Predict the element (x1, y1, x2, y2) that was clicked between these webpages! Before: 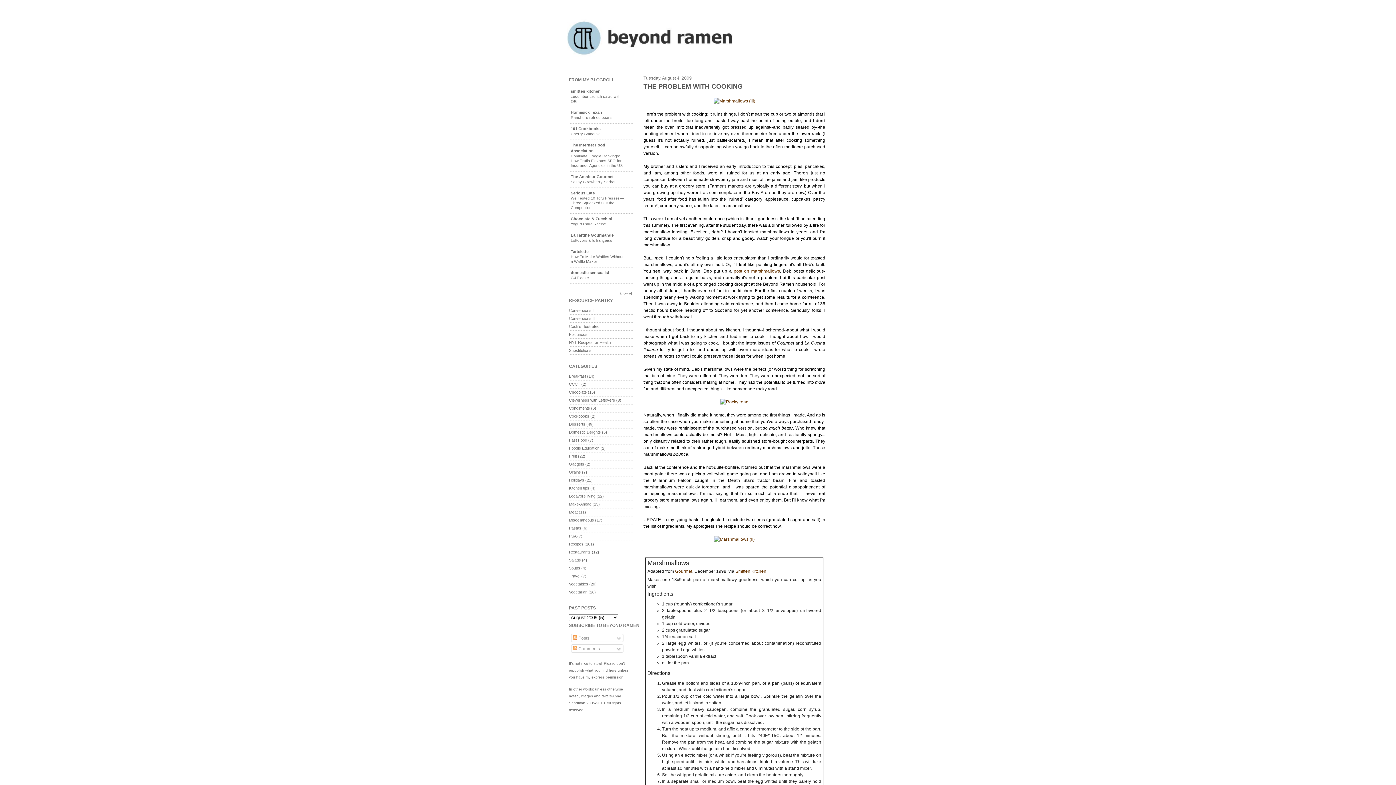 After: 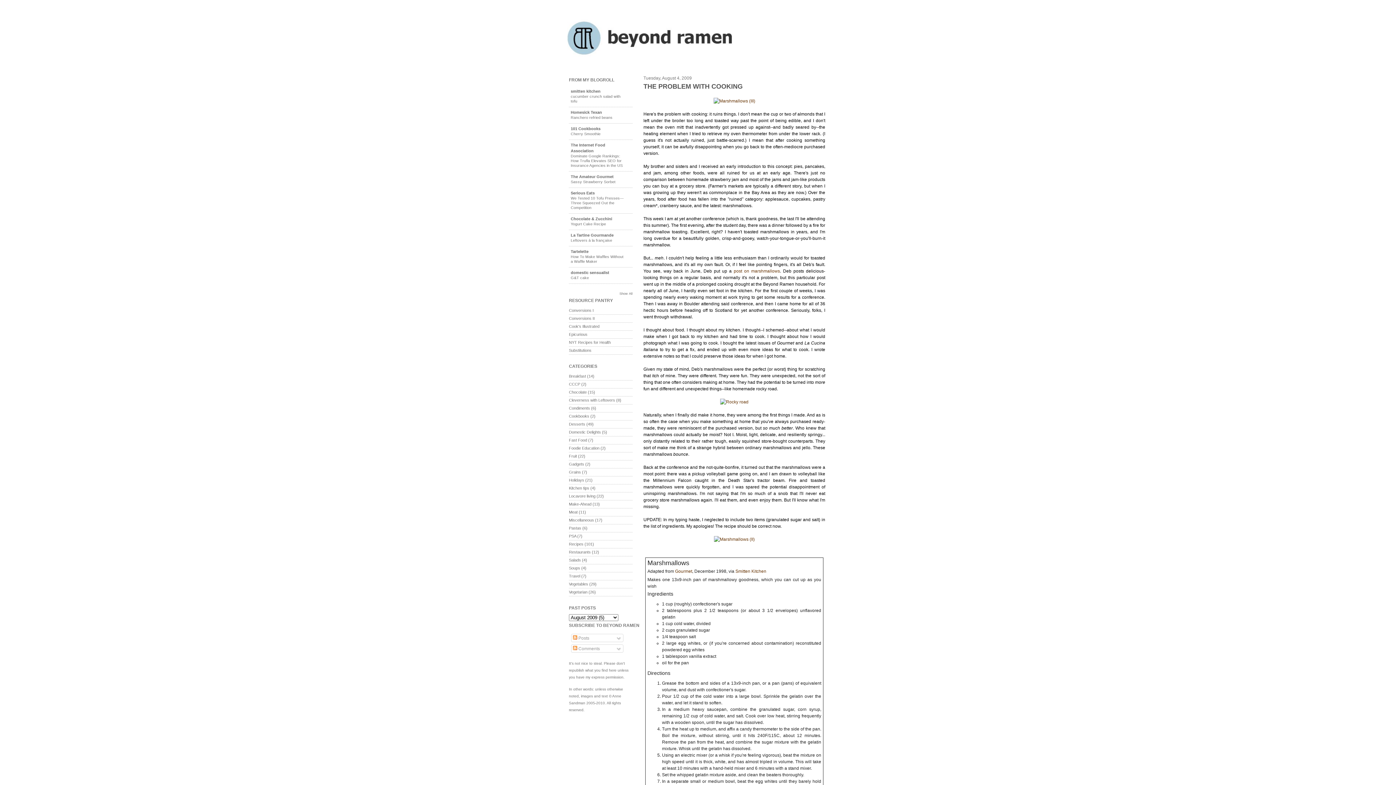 Action: label: Ranchero refried beans bbox: (570, 115, 612, 119)